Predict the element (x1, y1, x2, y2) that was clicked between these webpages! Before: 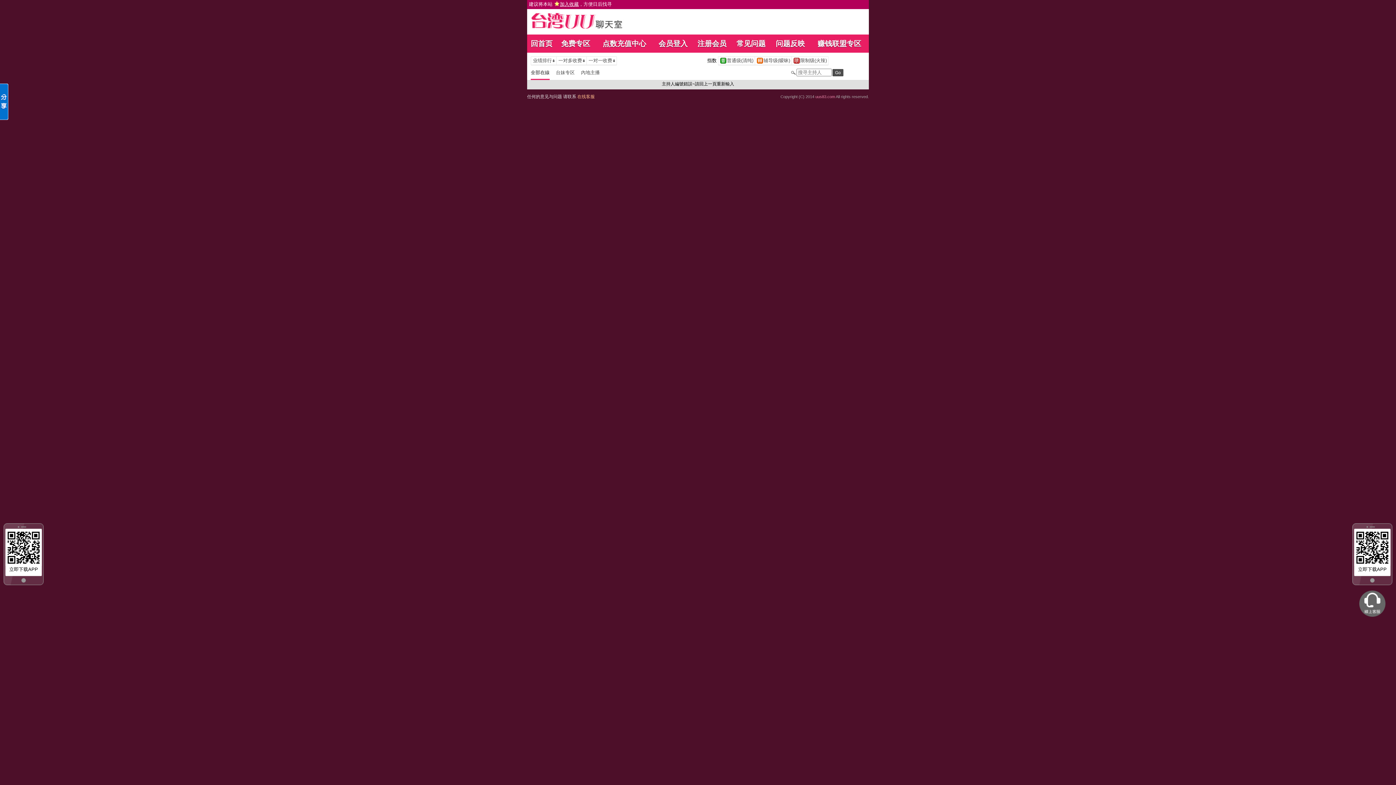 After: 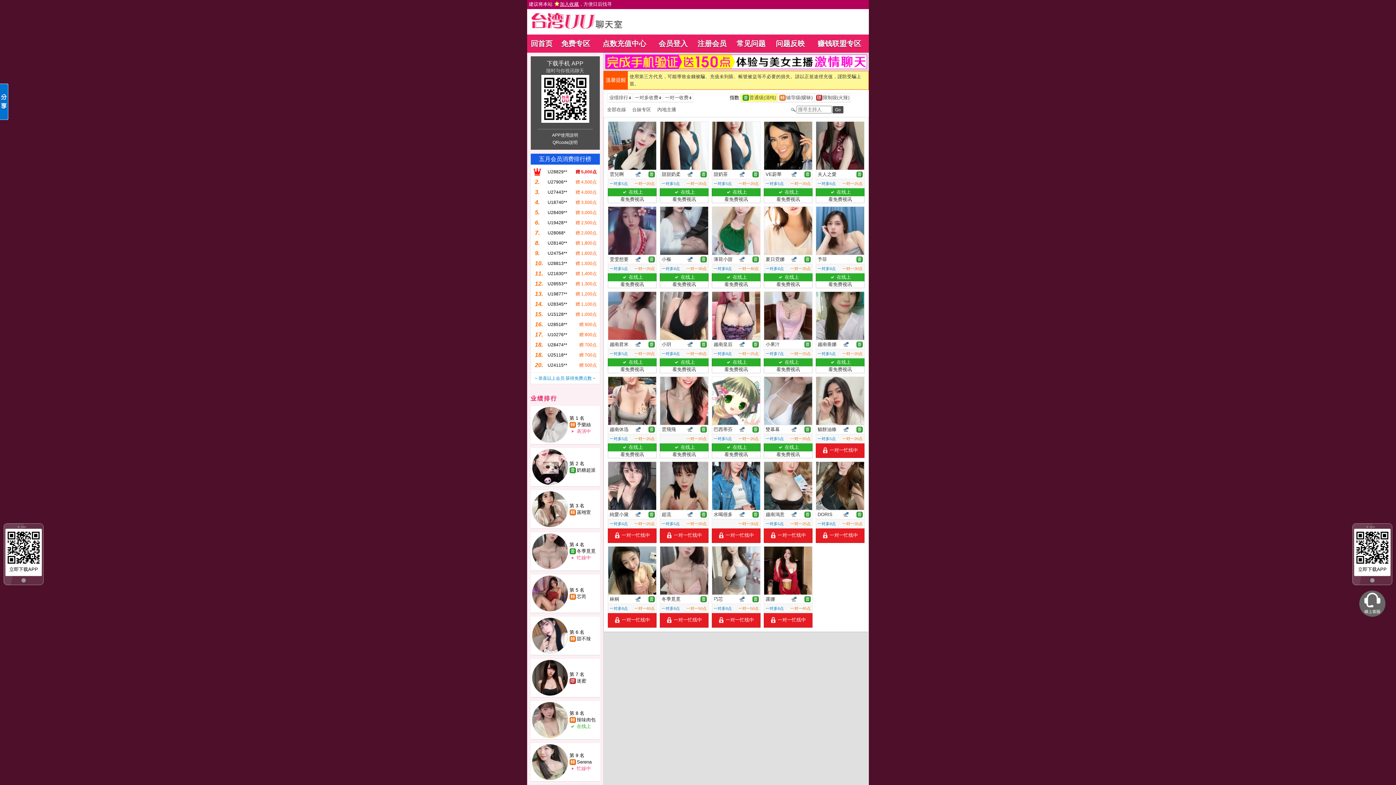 Action: label: 		普通级(清纯)	 bbox: (718, 57, 754, 64)